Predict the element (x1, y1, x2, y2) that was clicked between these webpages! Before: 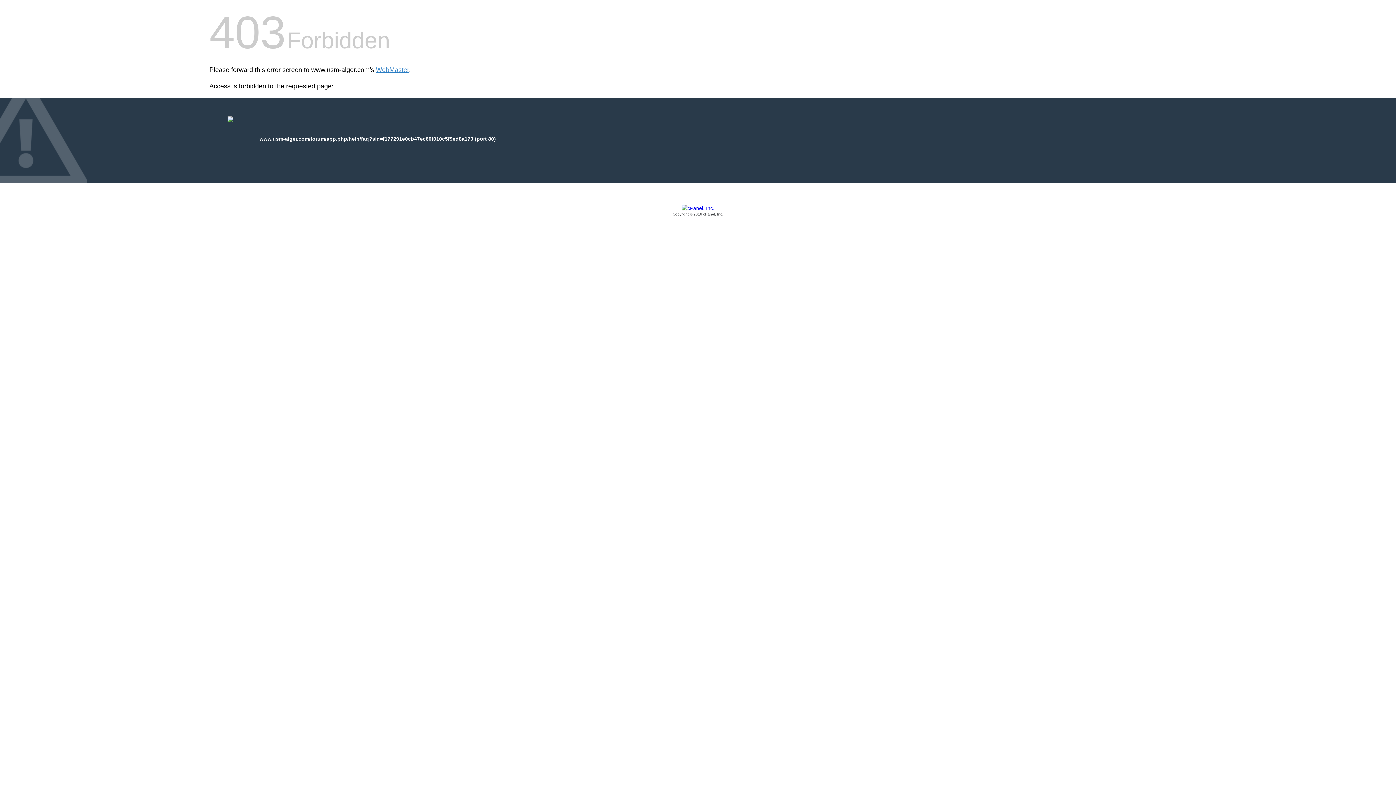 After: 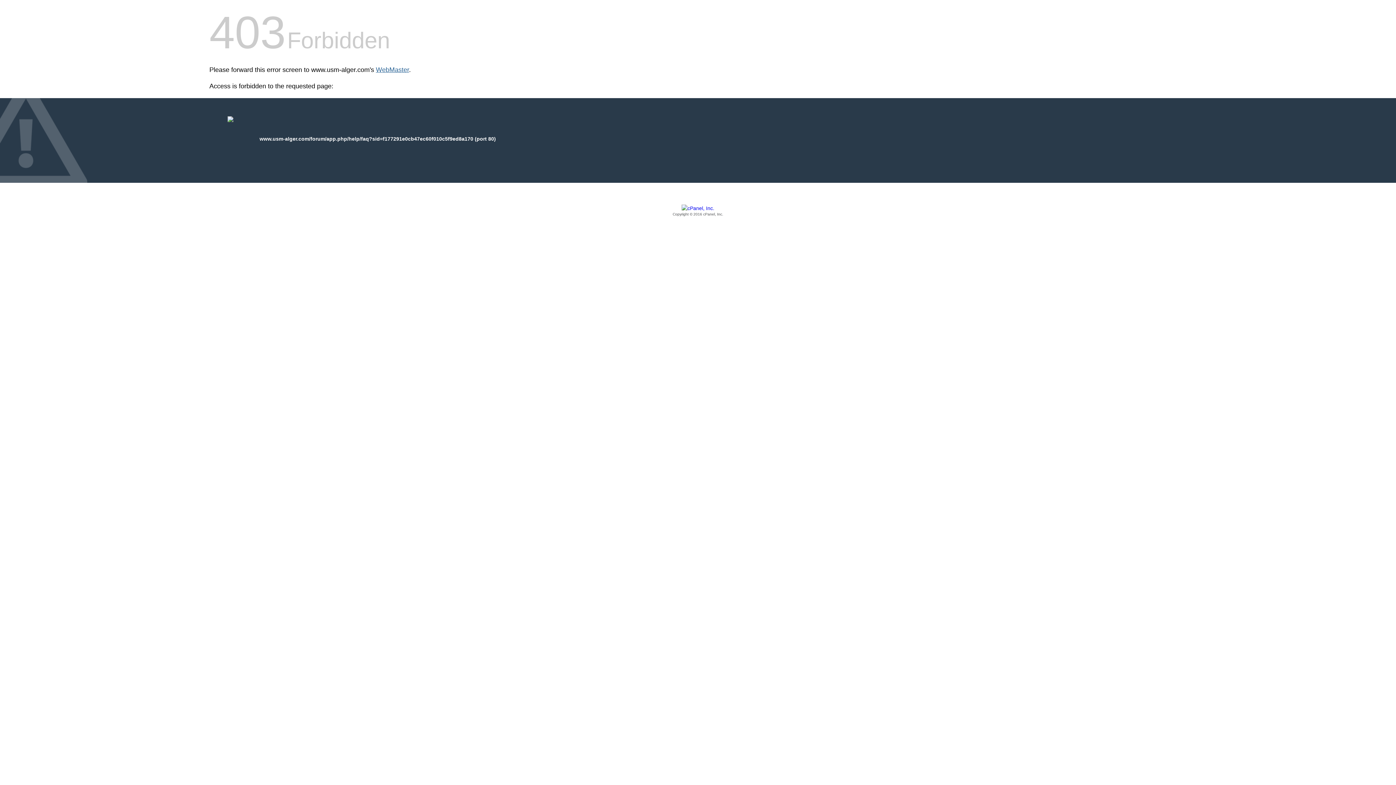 Action: bbox: (376, 66, 409, 73) label: WebMaster